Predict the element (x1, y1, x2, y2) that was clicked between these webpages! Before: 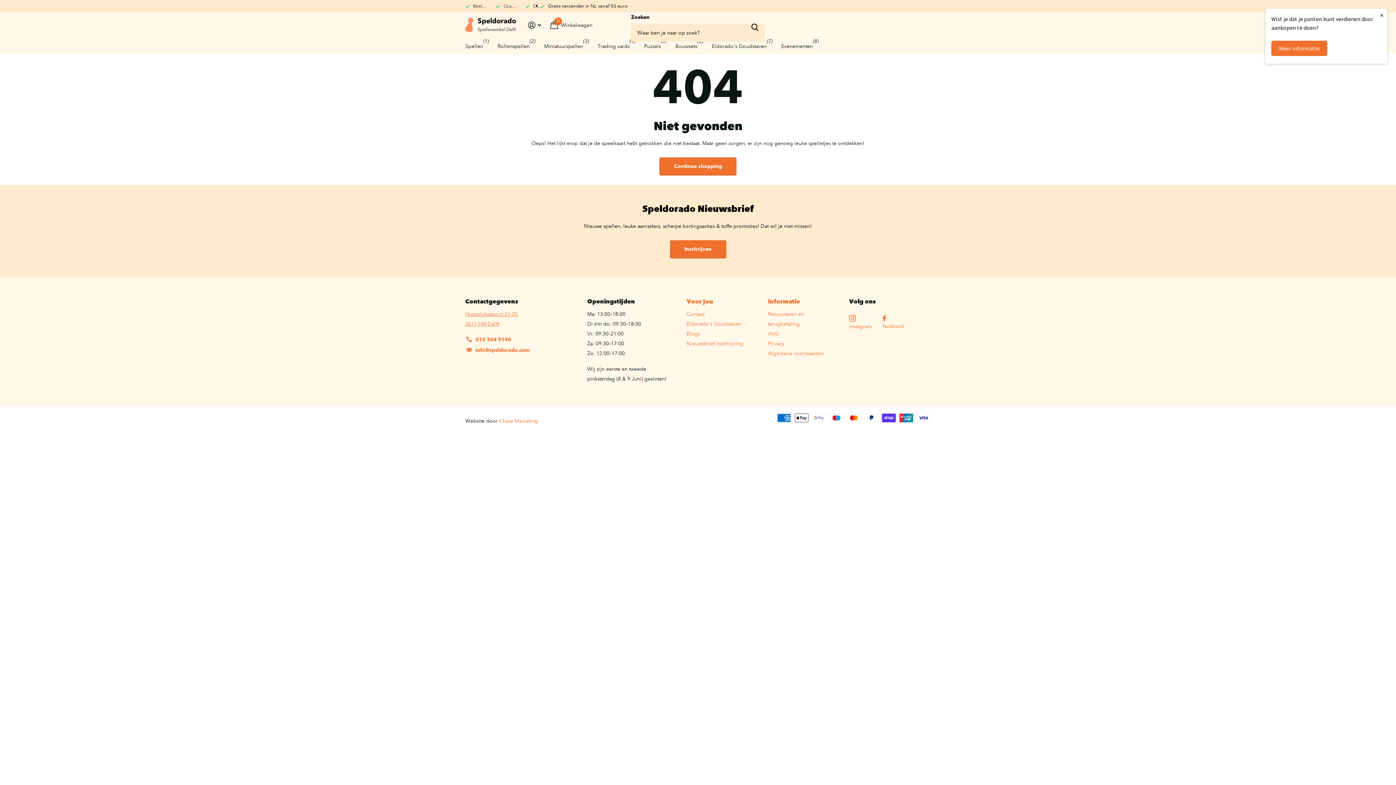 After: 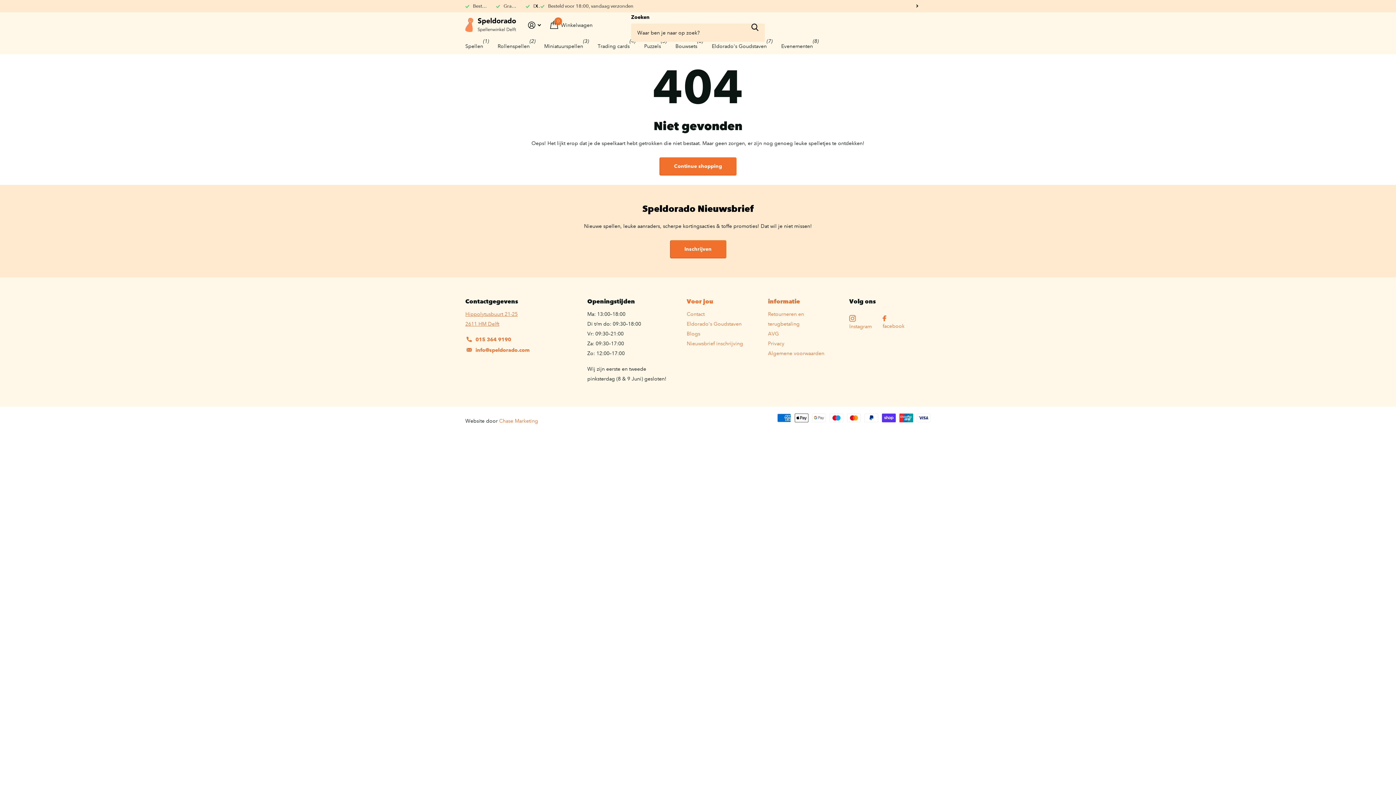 Action: bbox: (1376, 8, 1387, 21) label: ×